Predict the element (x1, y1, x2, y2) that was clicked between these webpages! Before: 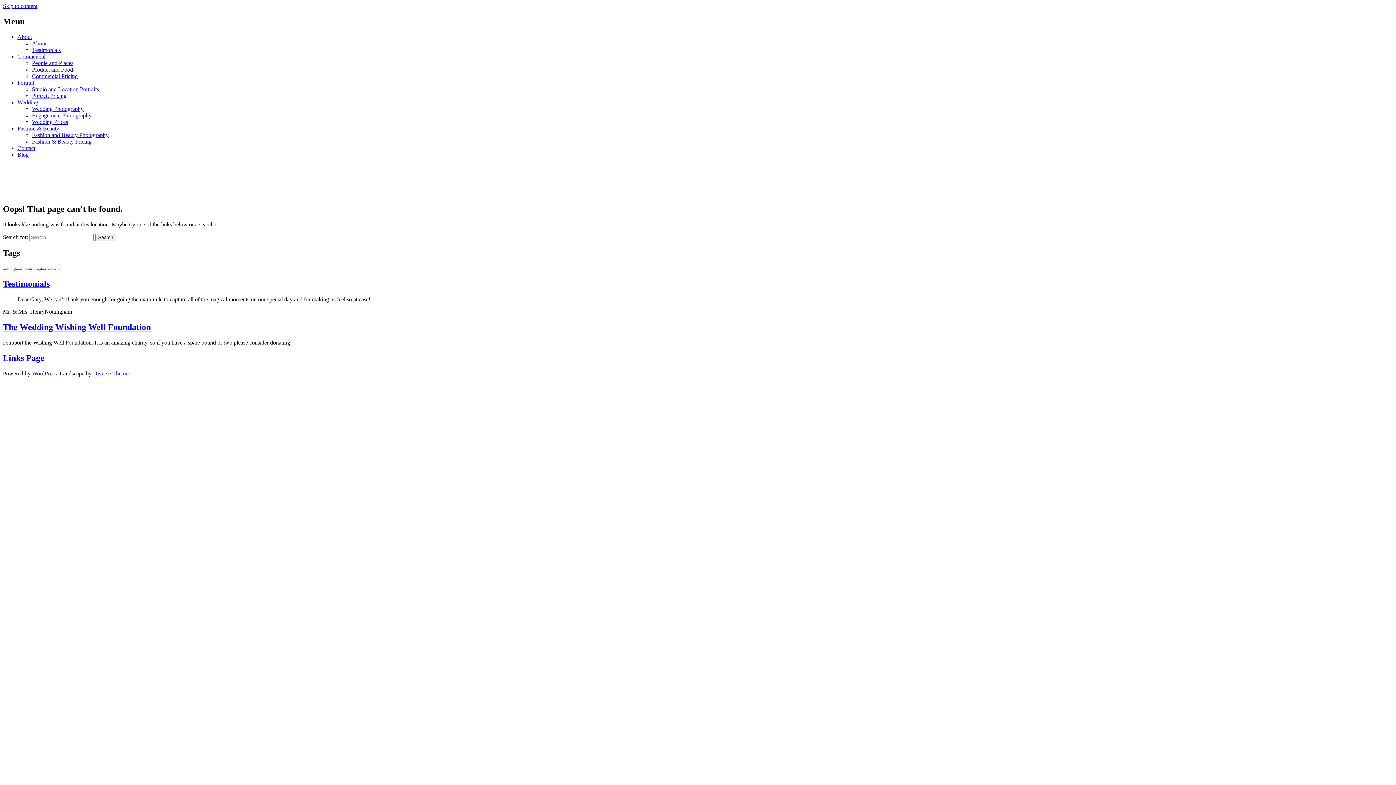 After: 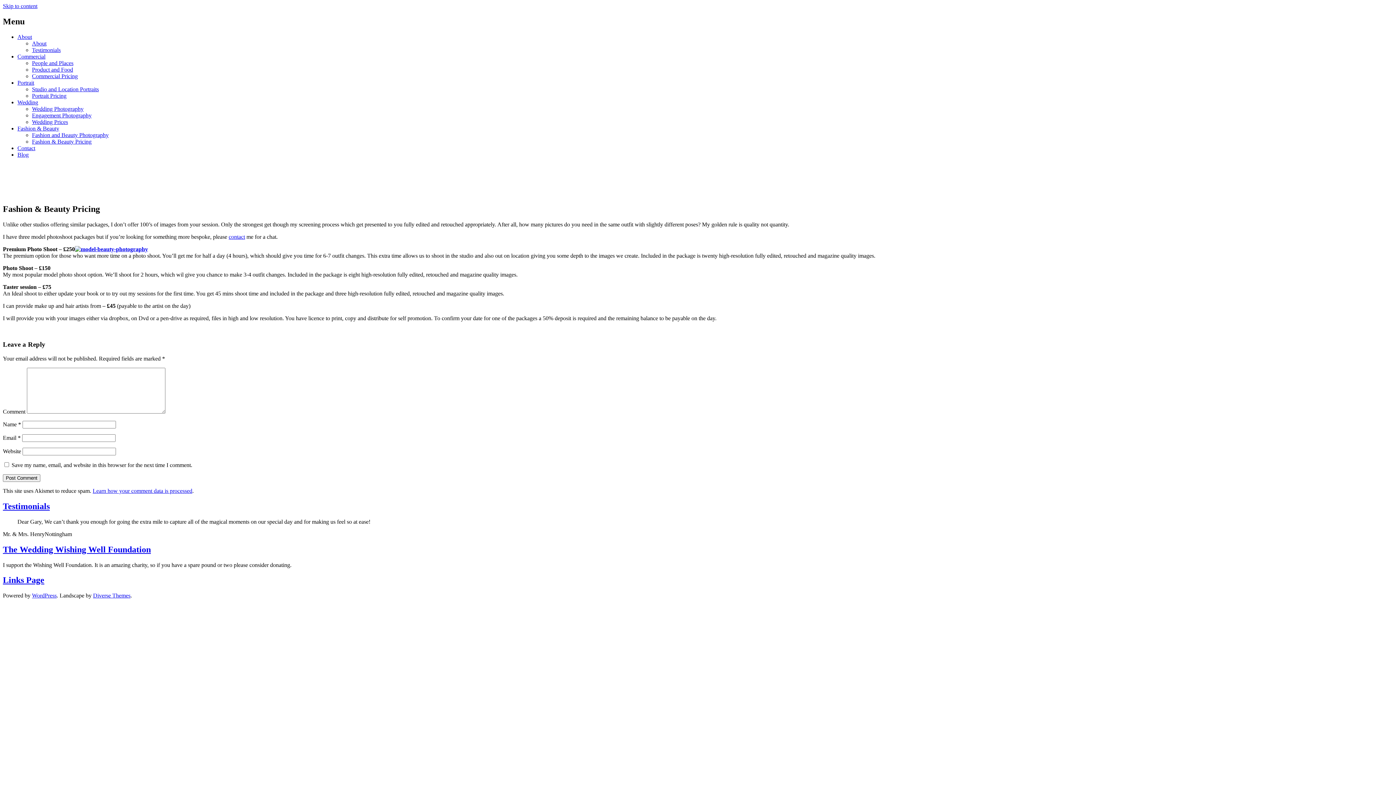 Action: label: Fashion & Beauty Pricing bbox: (32, 138, 91, 144)